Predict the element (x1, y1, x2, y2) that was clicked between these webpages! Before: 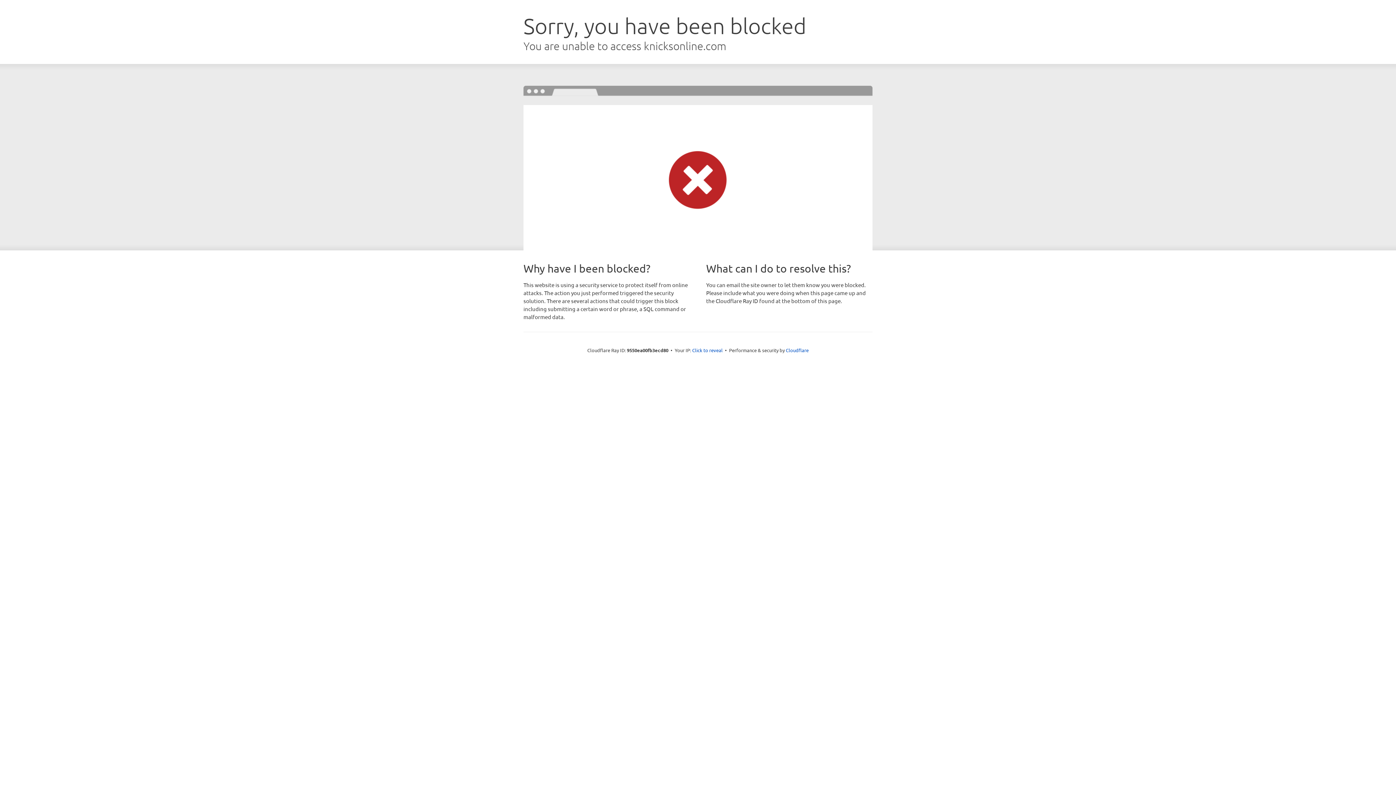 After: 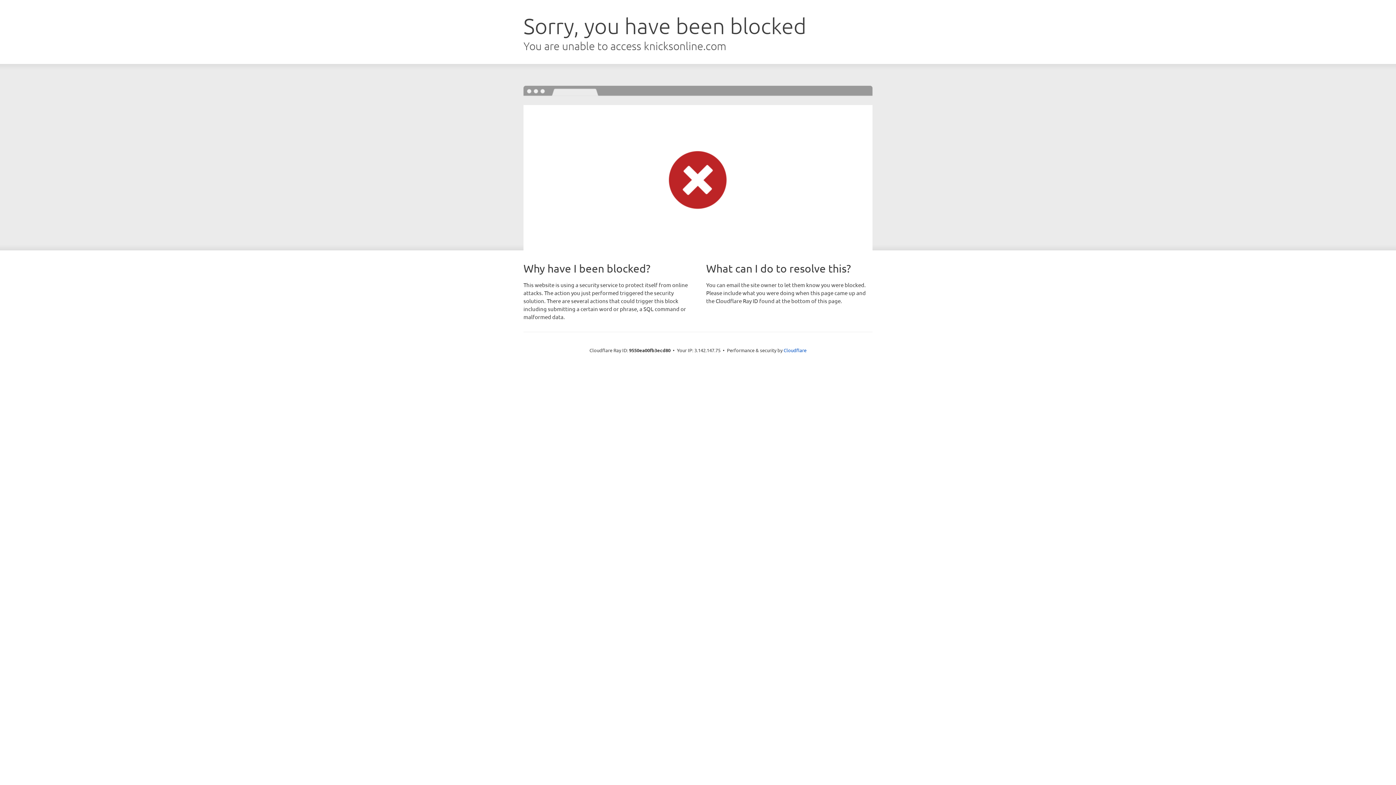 Action: bbox: (692, 346, 722, 353) label: Click to reveal